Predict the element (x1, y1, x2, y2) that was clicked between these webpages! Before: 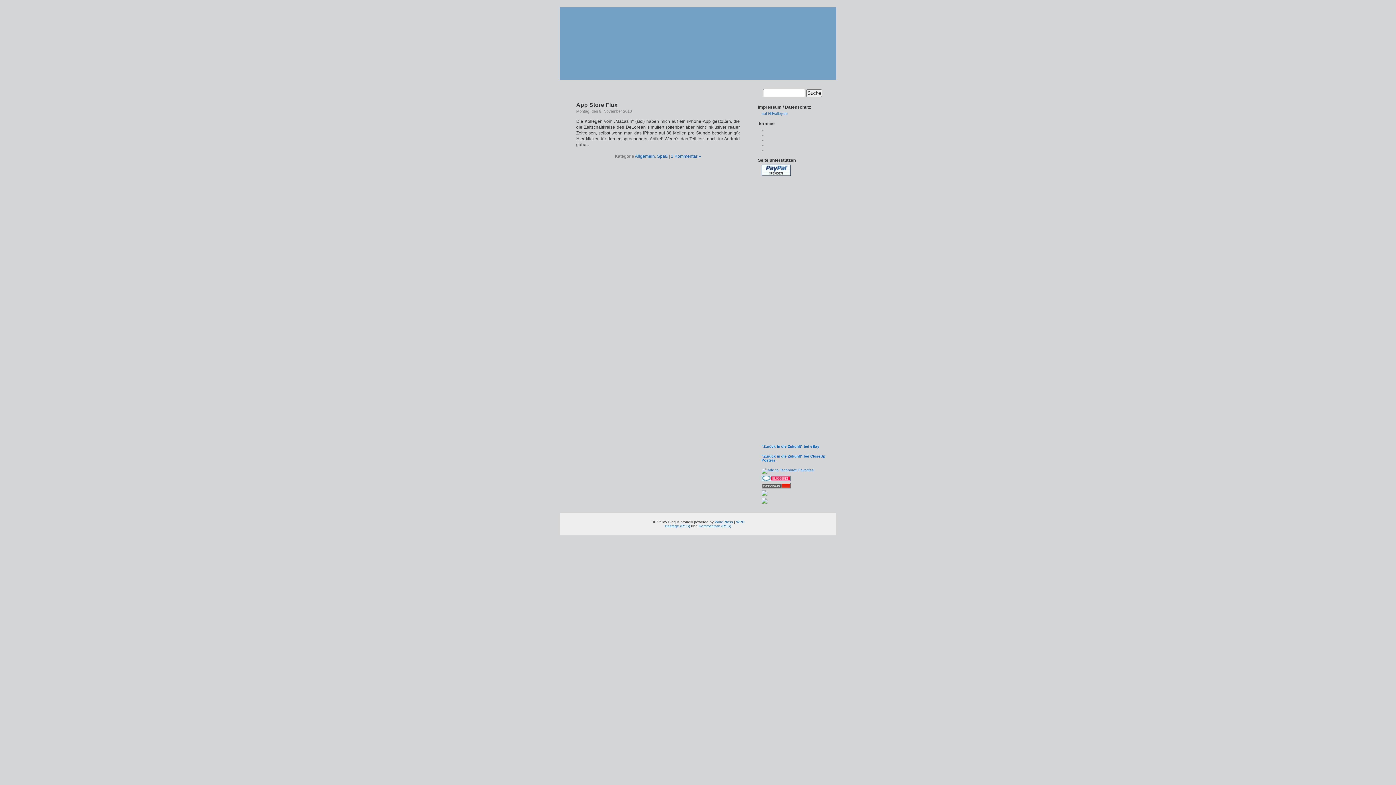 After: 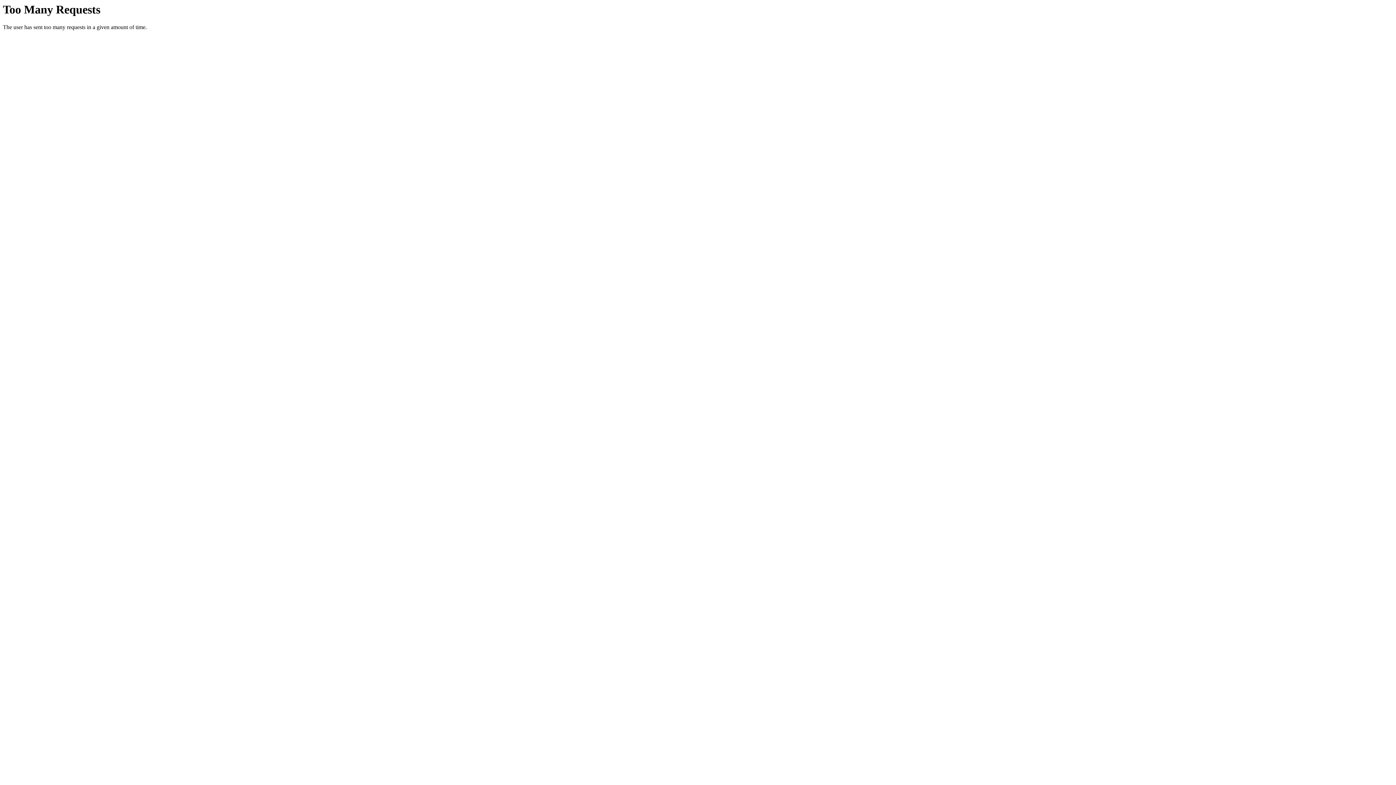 Action: bbox: (761, 500, 767, 504)